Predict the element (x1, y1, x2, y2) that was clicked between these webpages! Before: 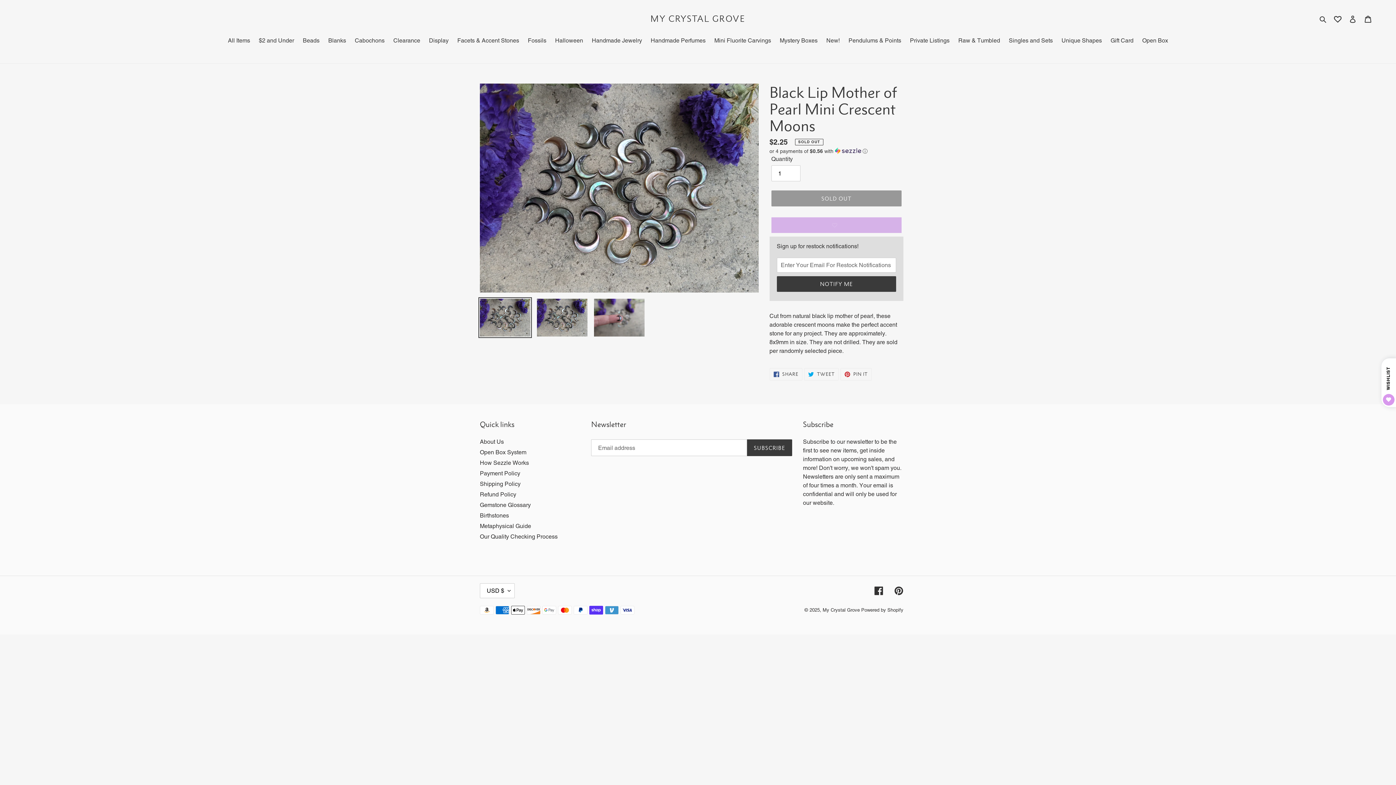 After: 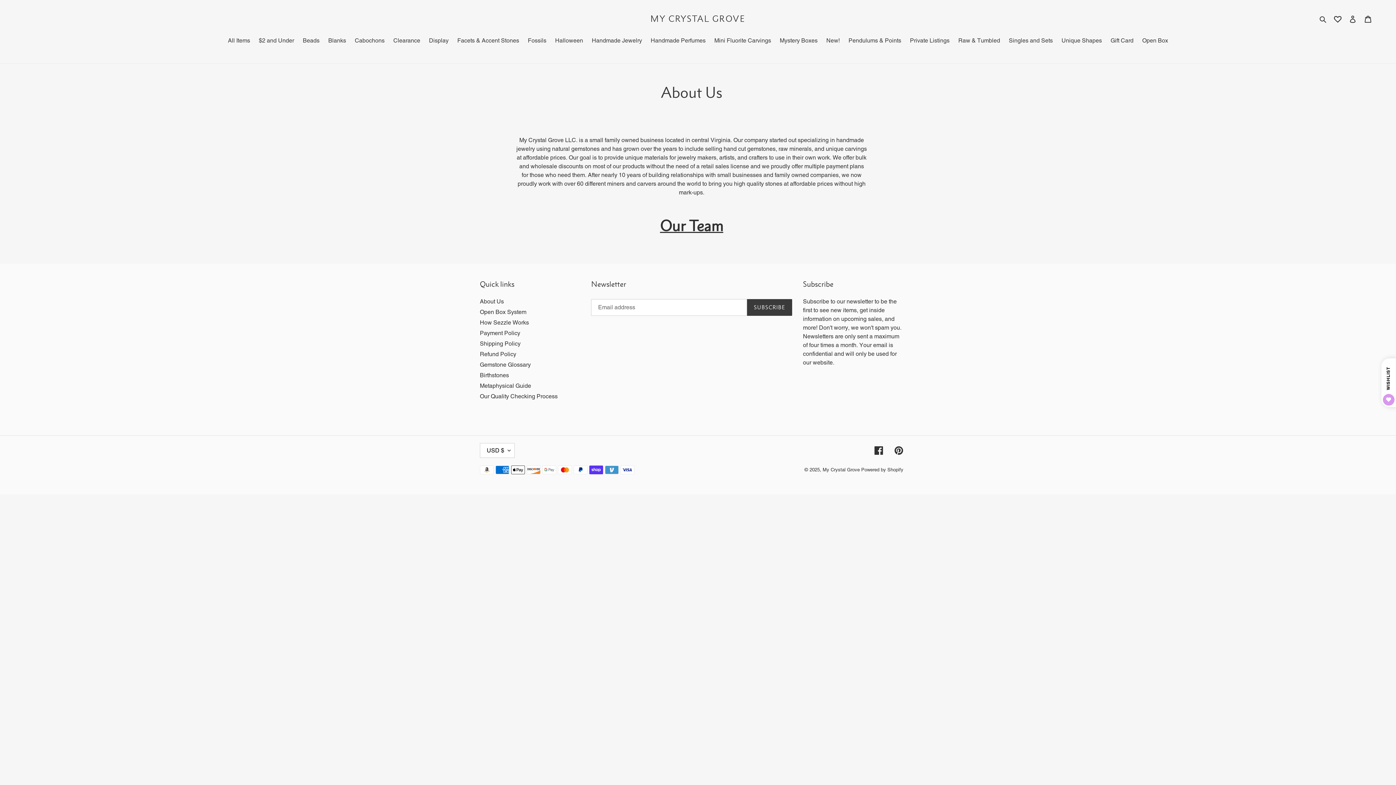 Action: label: About Us bbox: (480, 438, 504, 445)